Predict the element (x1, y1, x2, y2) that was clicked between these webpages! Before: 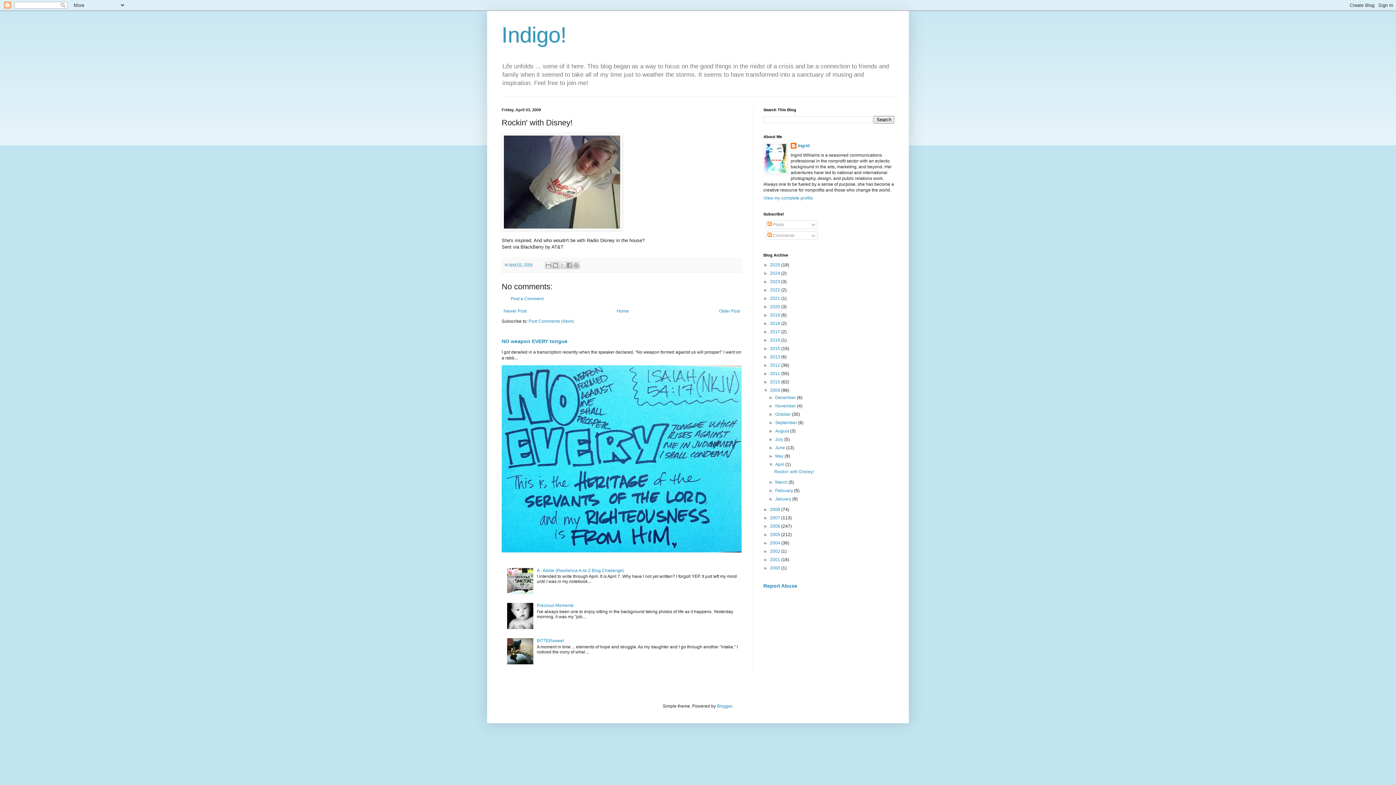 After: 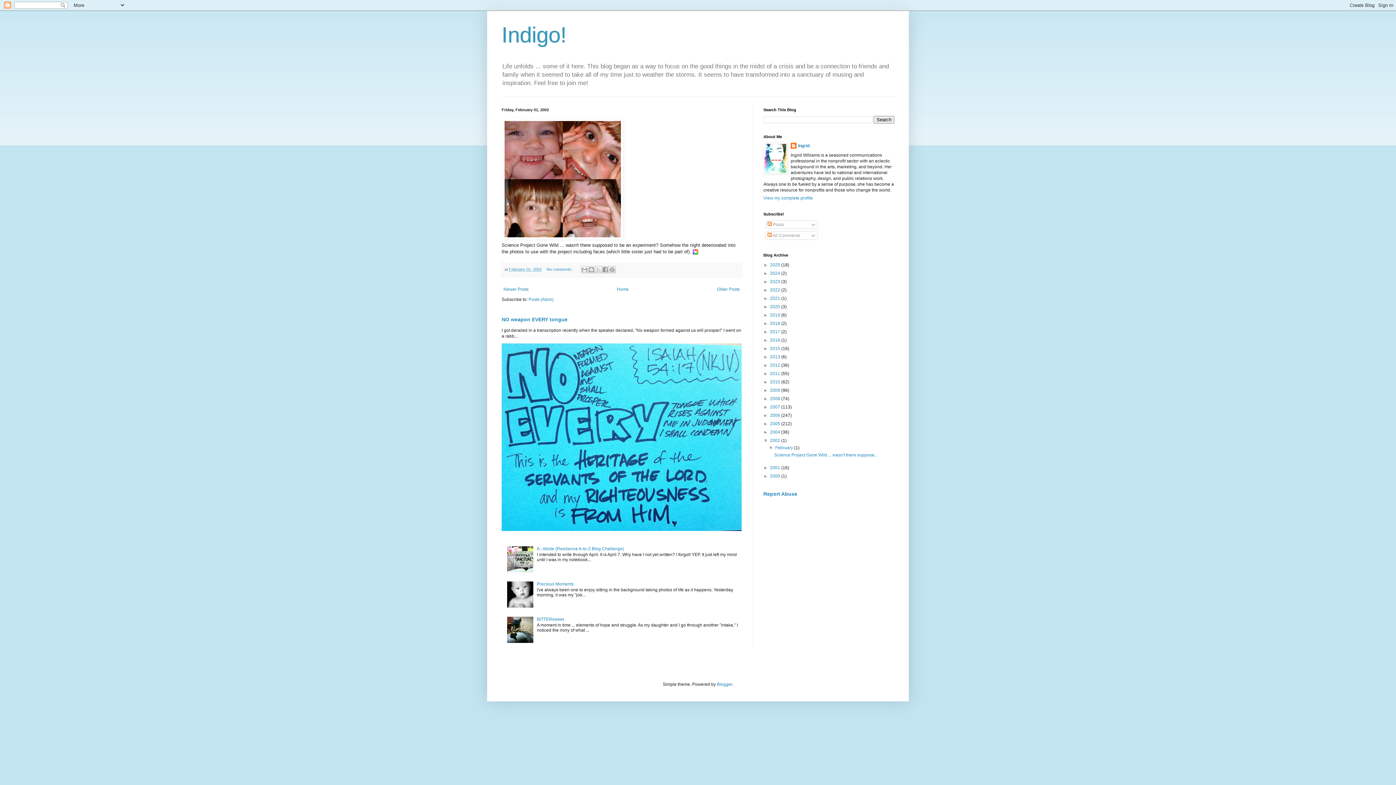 Action: label: 2002  bbox: (770, 549, 781, 554)